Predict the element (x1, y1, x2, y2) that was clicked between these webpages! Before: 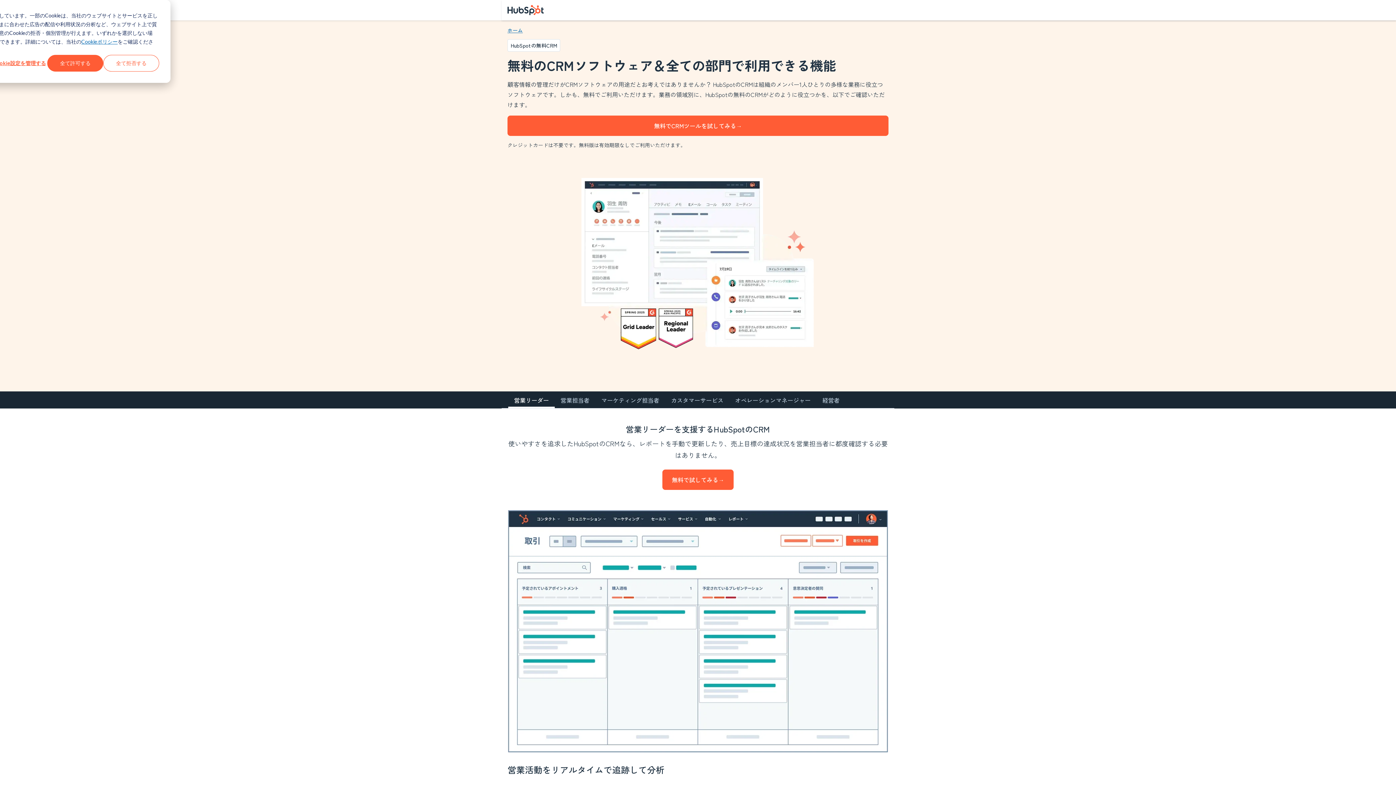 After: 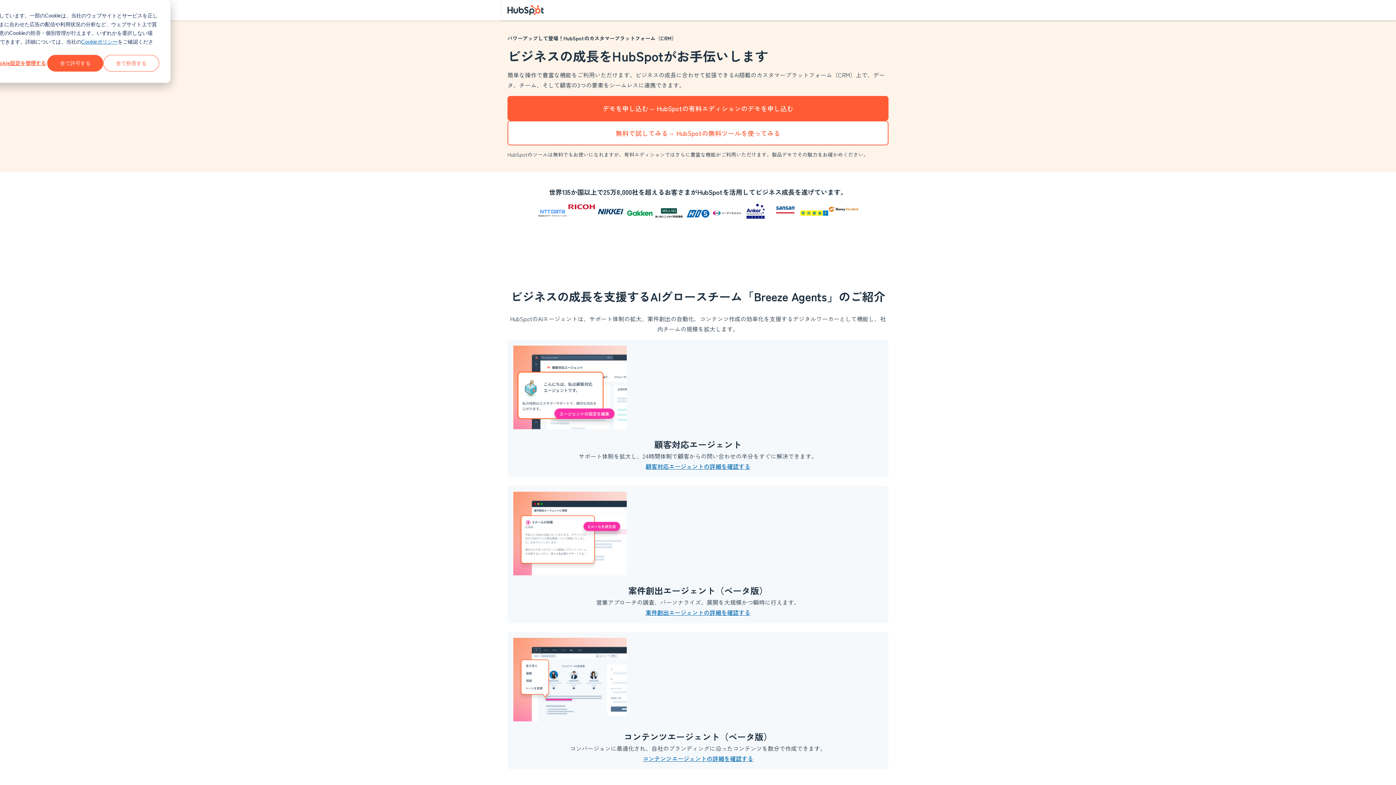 Action: bbox: (507, 26, 522, 34) label: ホーム